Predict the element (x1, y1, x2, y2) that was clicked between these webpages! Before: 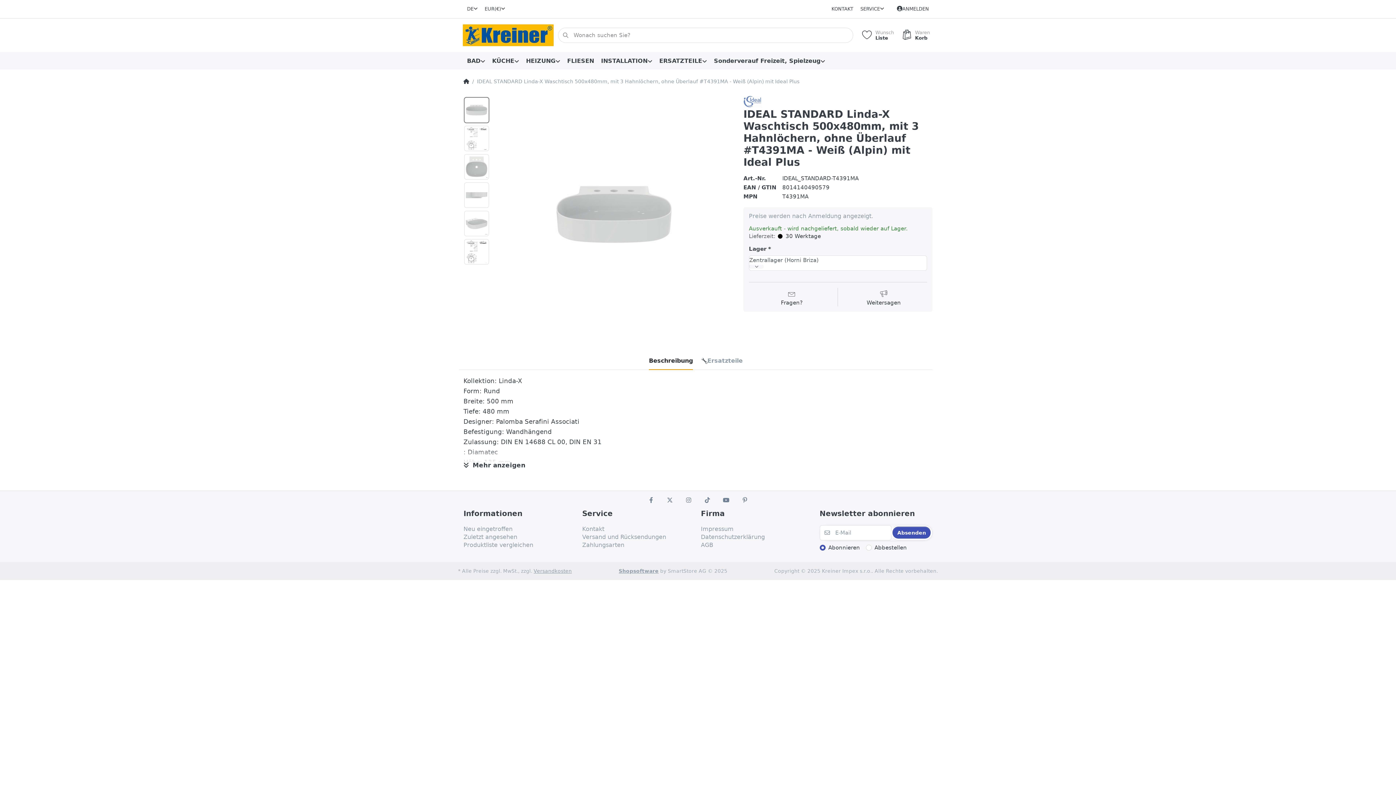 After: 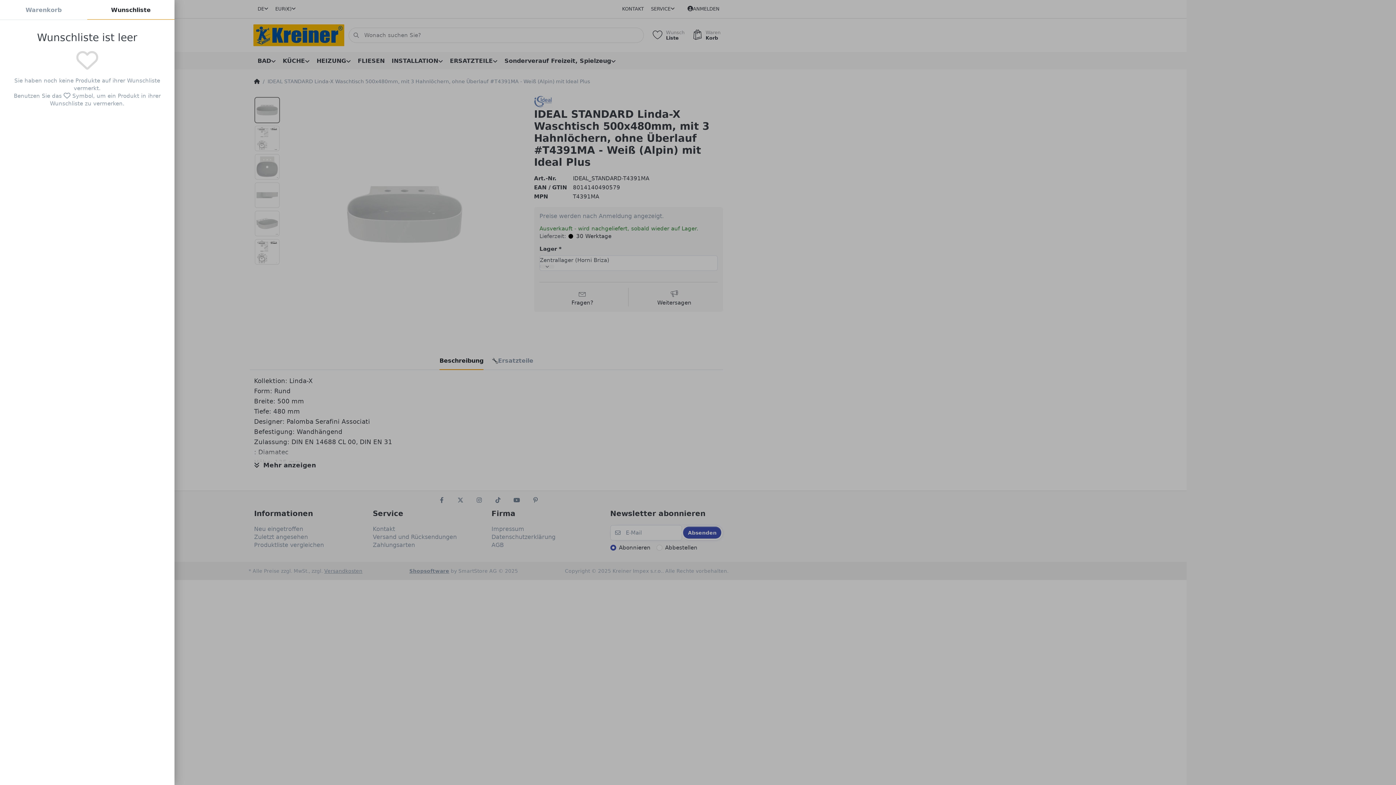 Action: bbox: (857, 27, 897, 43) label:  Wunsch
Liste